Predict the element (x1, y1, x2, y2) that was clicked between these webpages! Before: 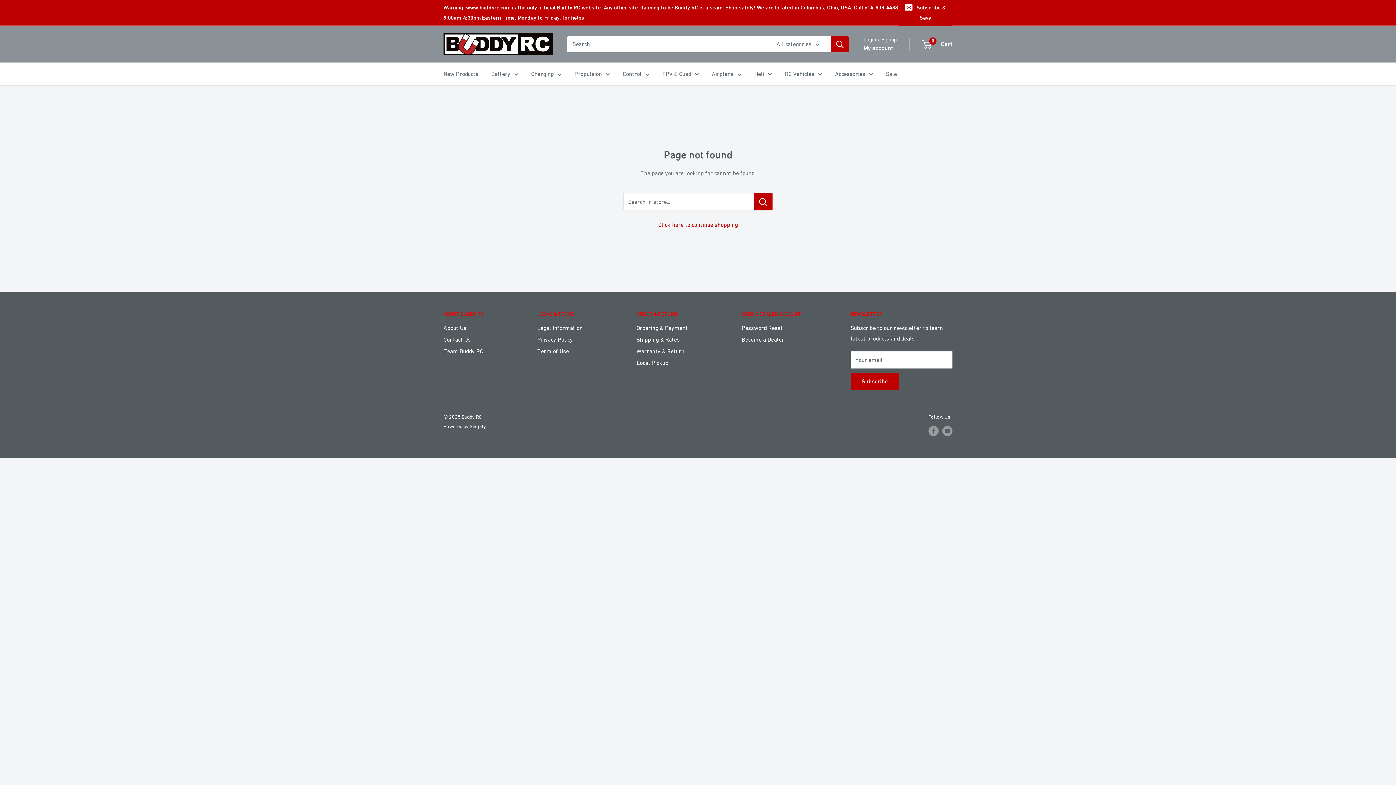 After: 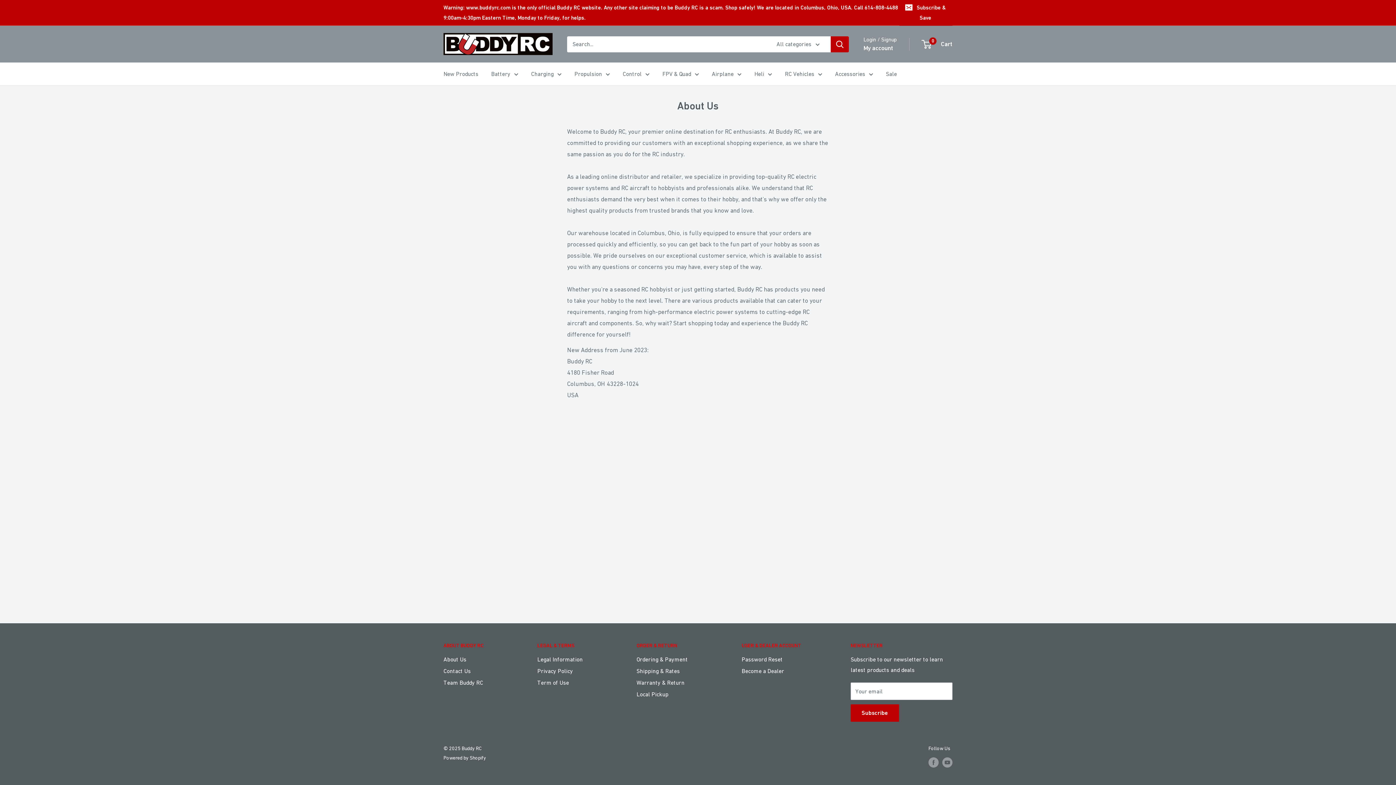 Action: label: About Us bbox: (443, 322, 512, 333)